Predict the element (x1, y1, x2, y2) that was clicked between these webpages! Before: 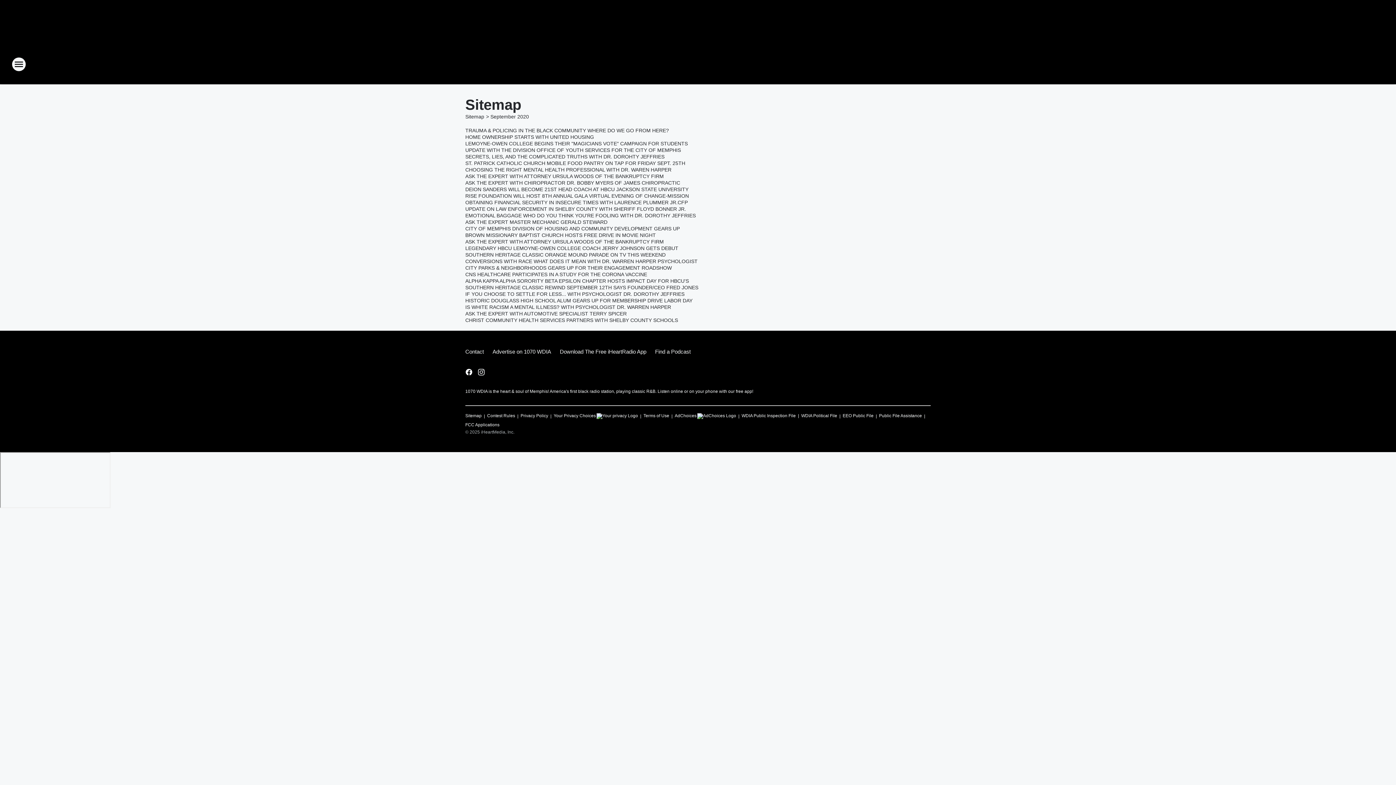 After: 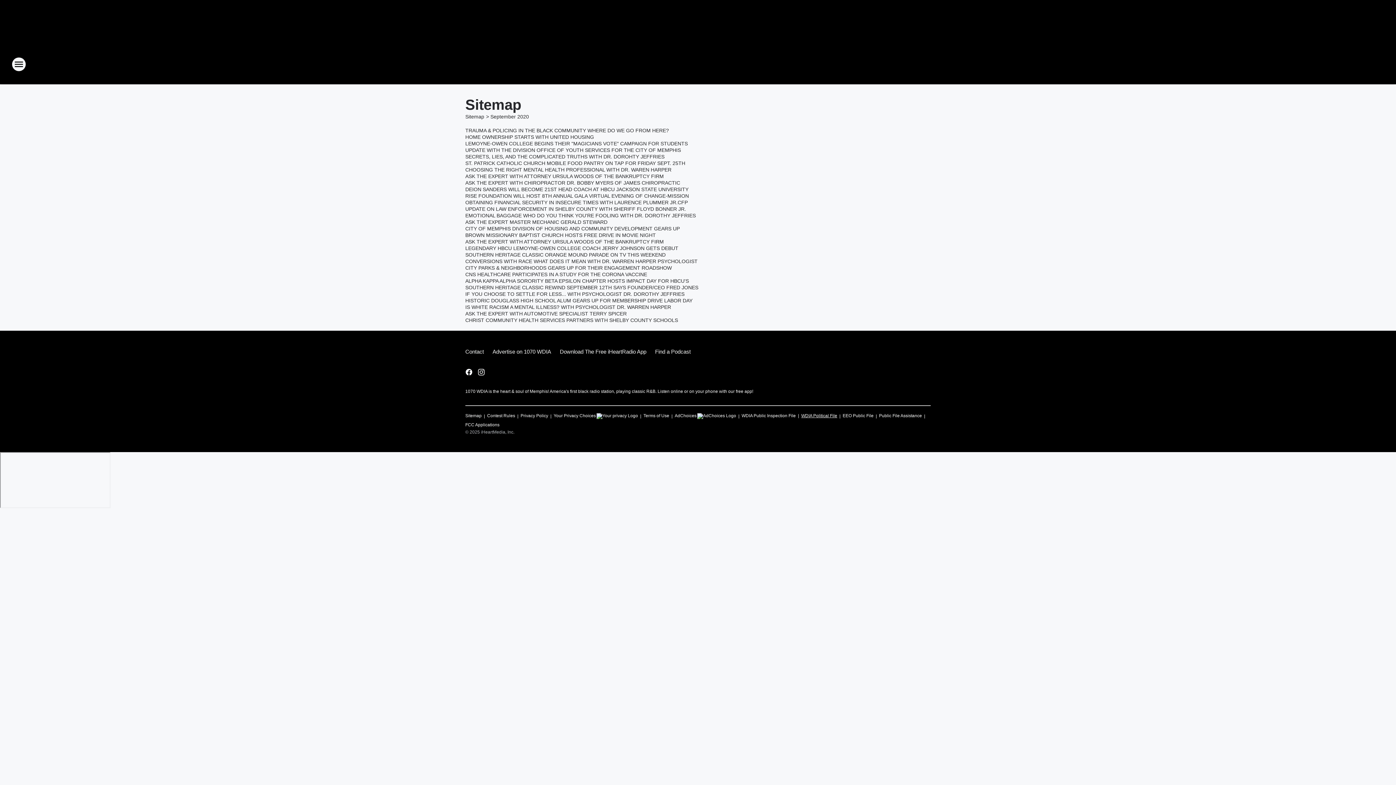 Action: label: WDIA Political File bbox: (801, 410, 837, 419)